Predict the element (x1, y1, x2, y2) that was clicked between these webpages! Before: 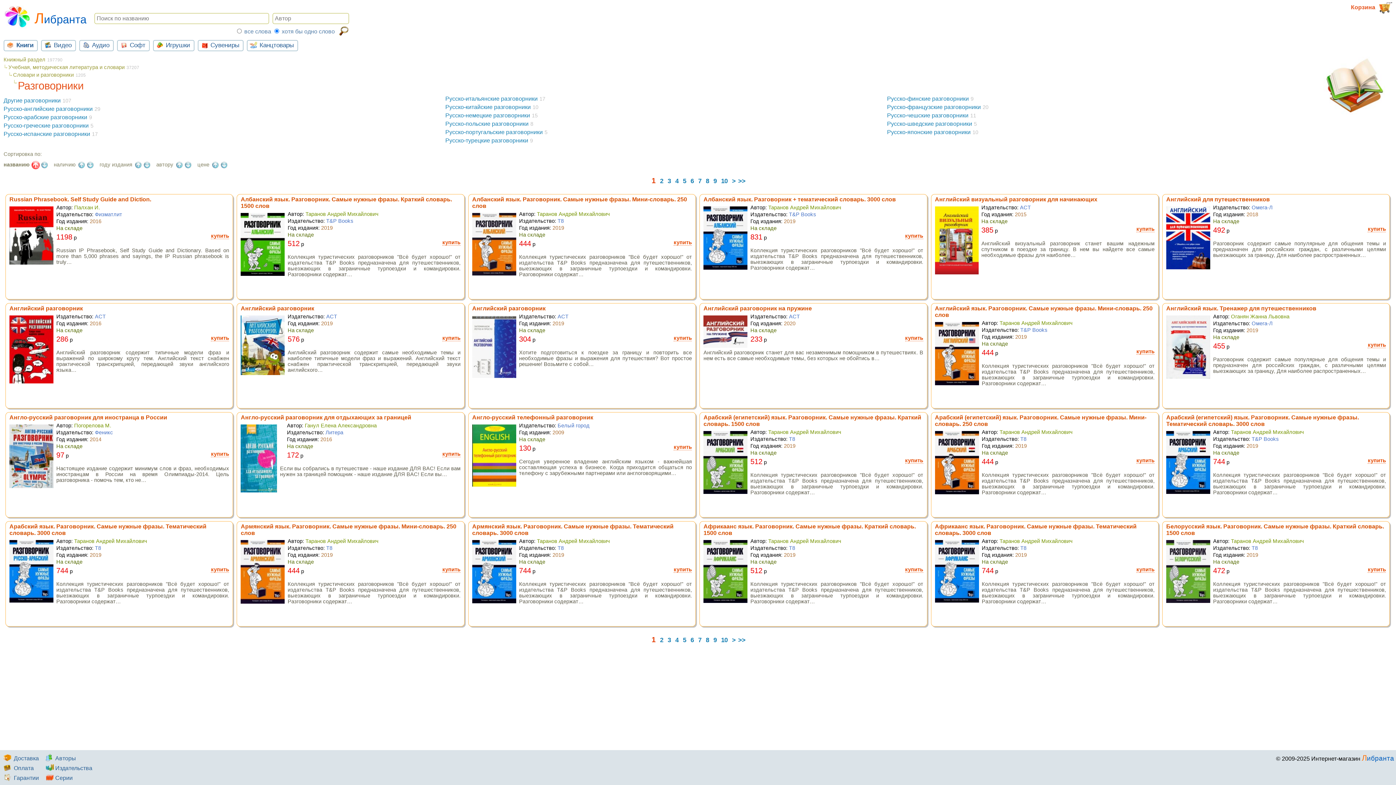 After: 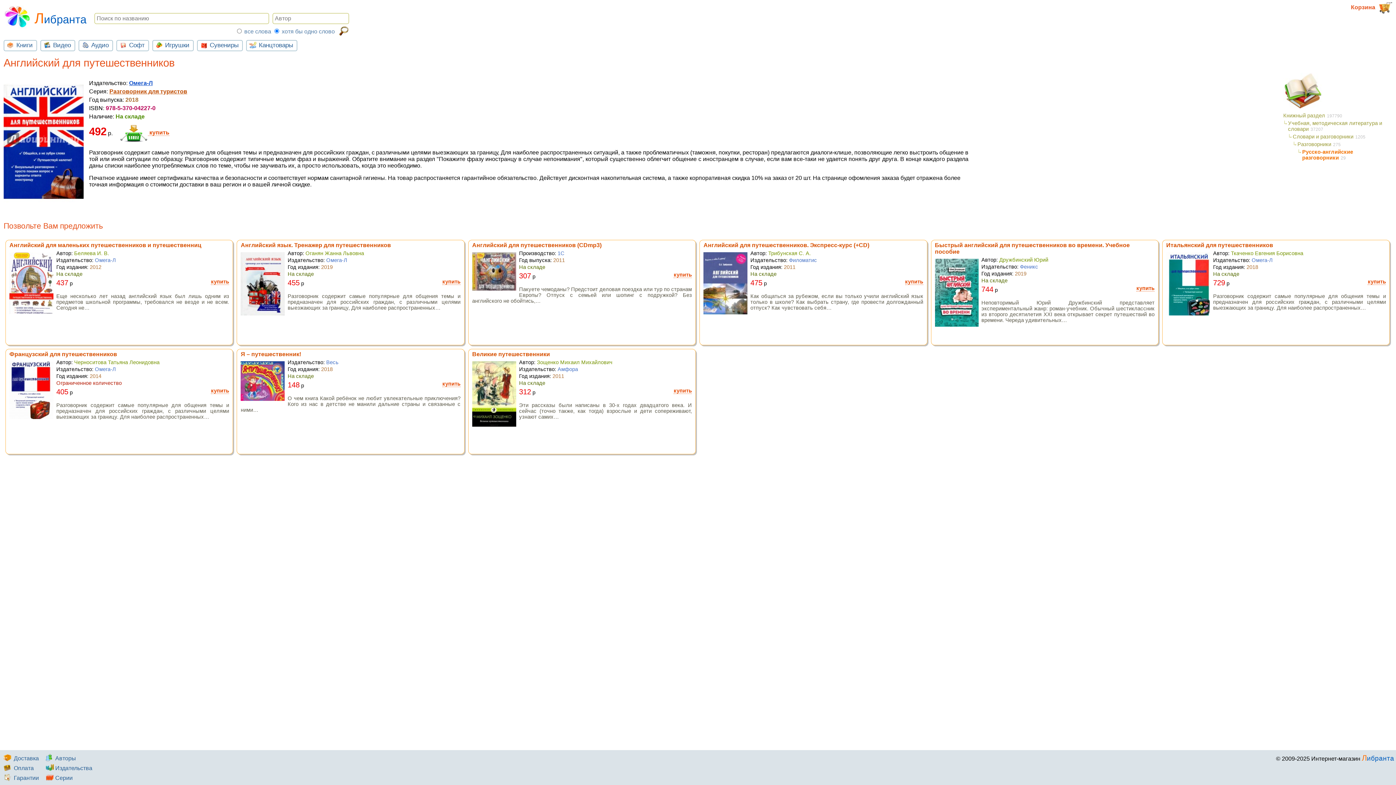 Action: label: Английский для путешественников
 bbox: (1166, 196, 1270, 202)